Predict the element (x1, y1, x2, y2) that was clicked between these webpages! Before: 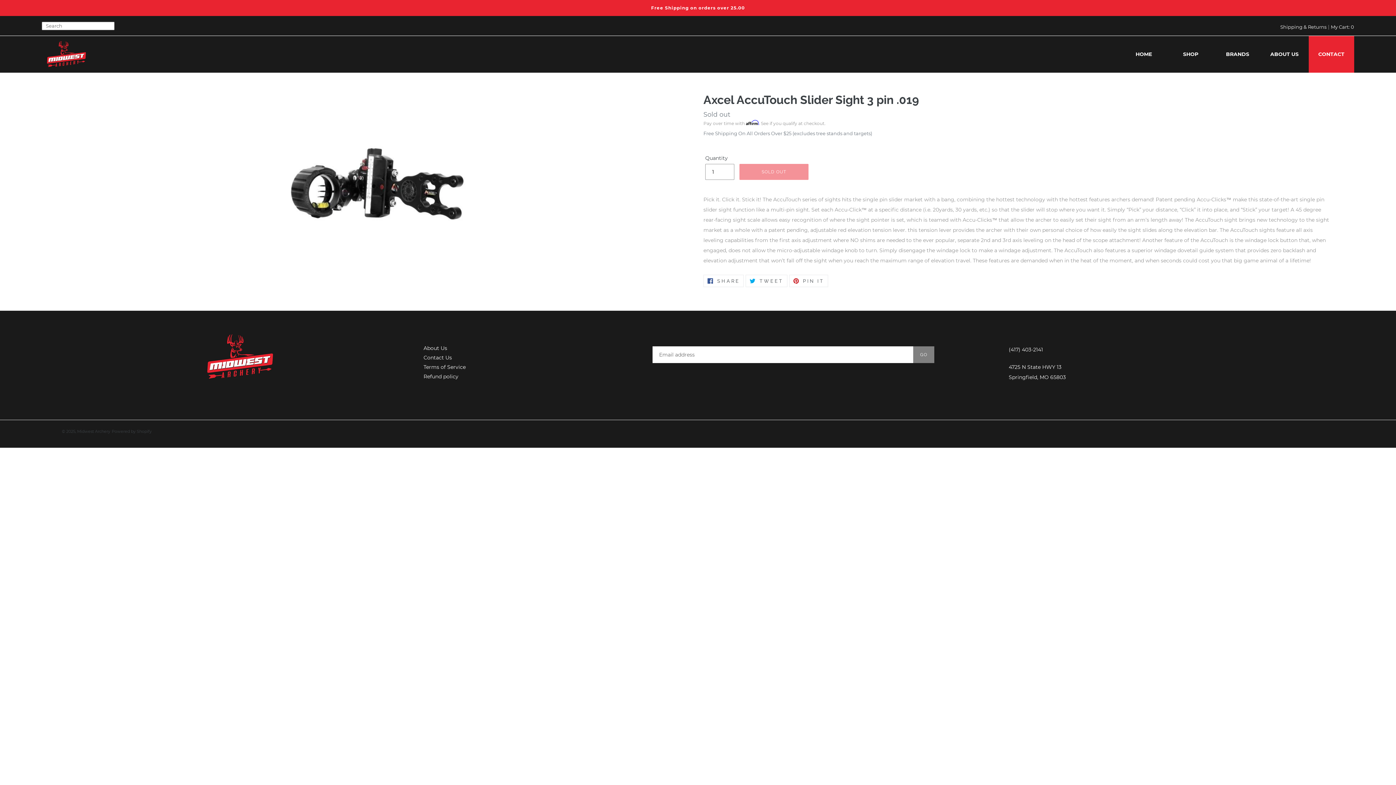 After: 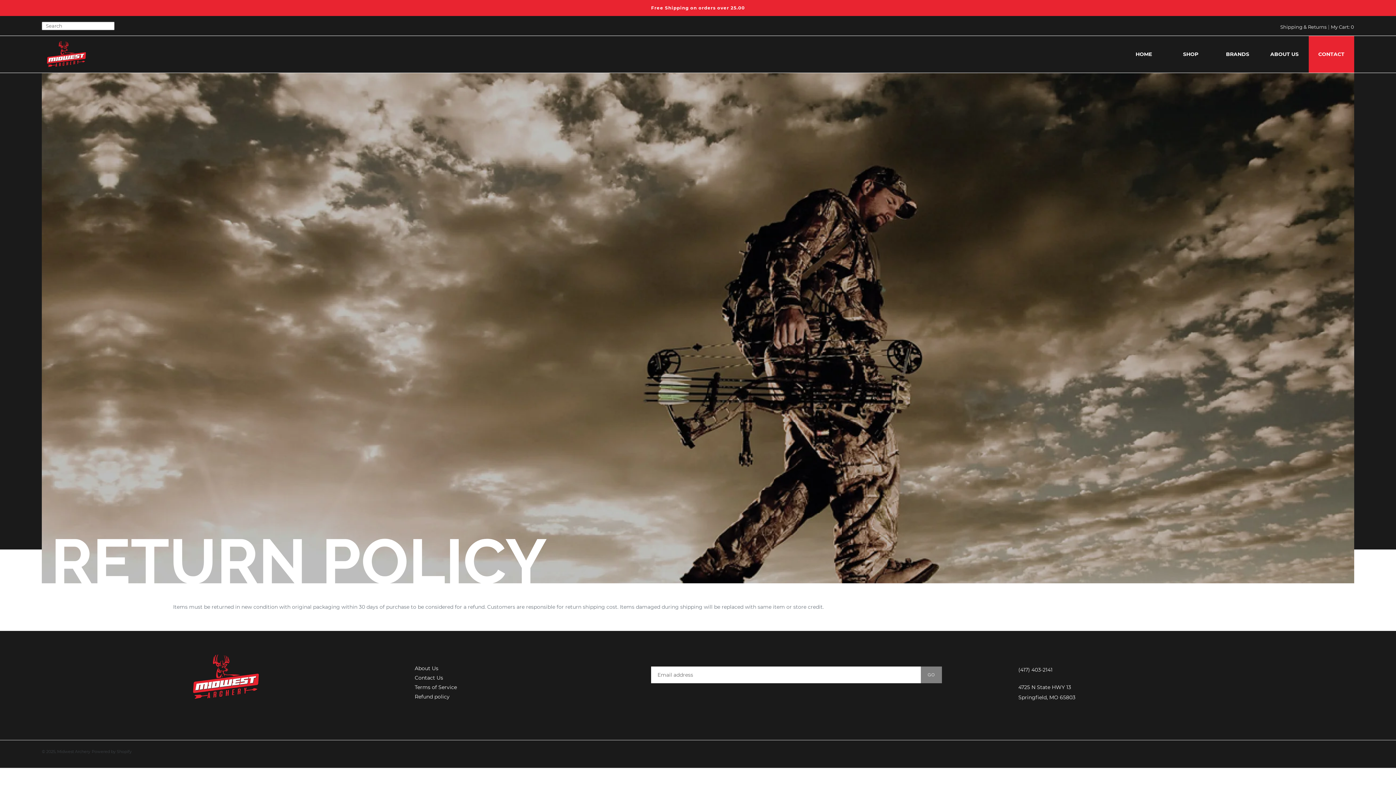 Action: label: Shipping & Returns bbox: (1280, 24, 1326, 29)